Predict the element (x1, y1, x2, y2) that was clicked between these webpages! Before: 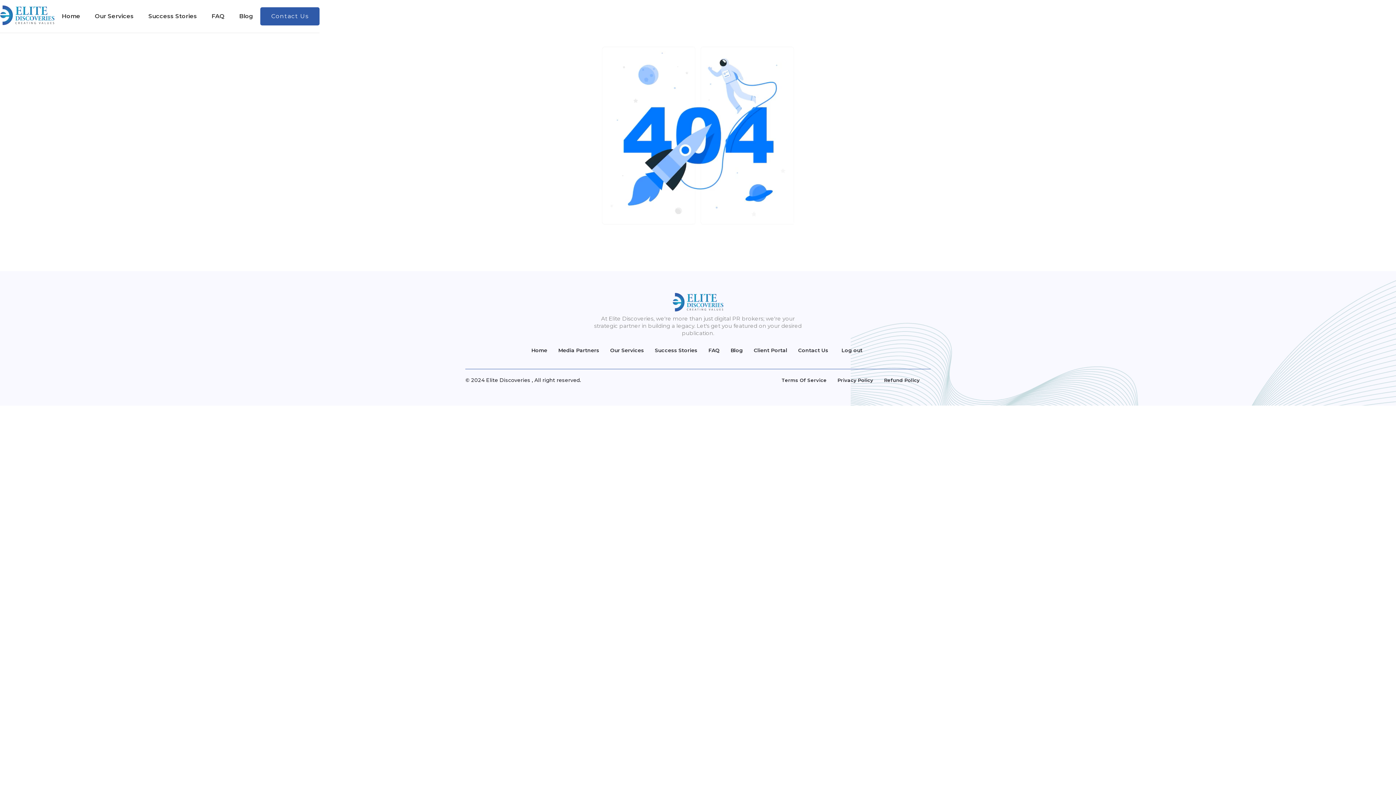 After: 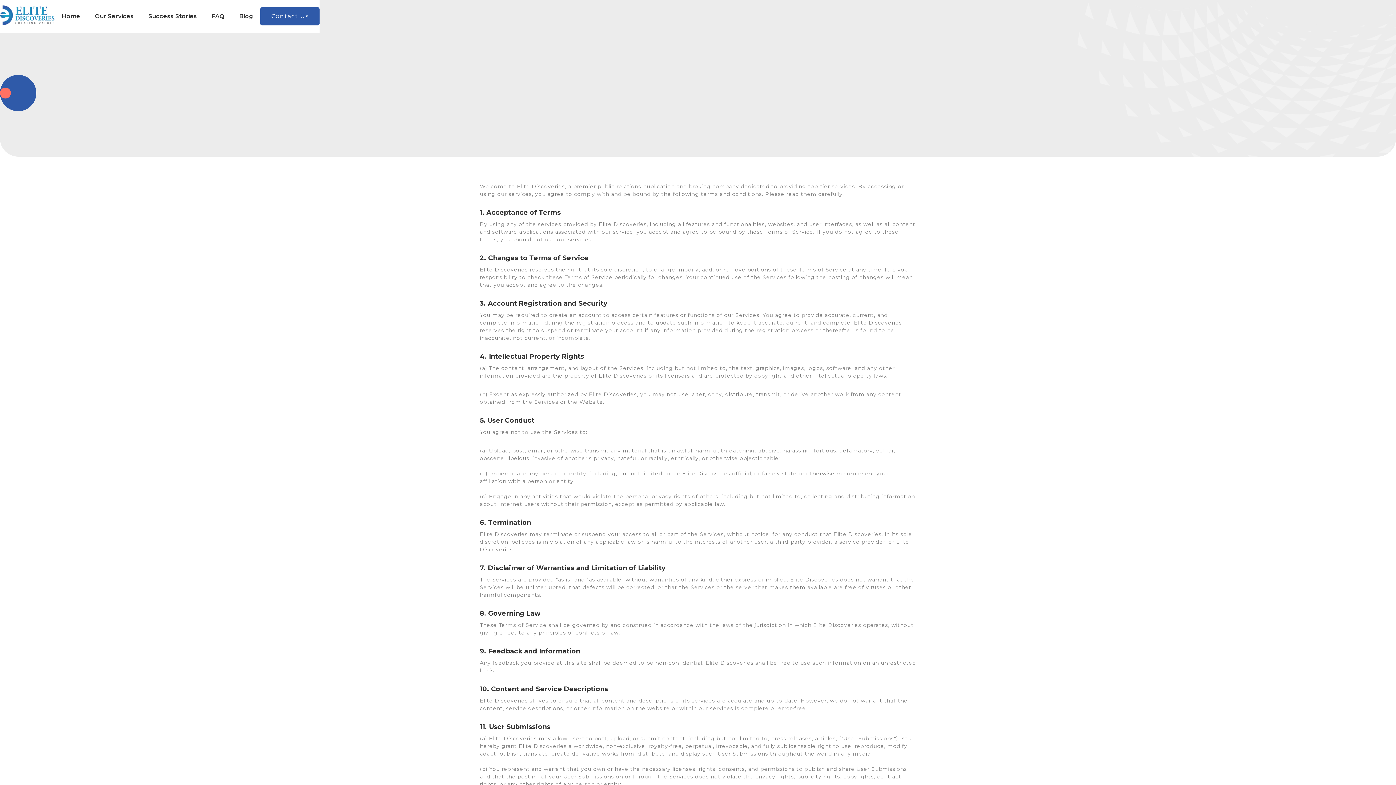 Action: label: Terms Of Service bbox: (781, 376, 826, 383)